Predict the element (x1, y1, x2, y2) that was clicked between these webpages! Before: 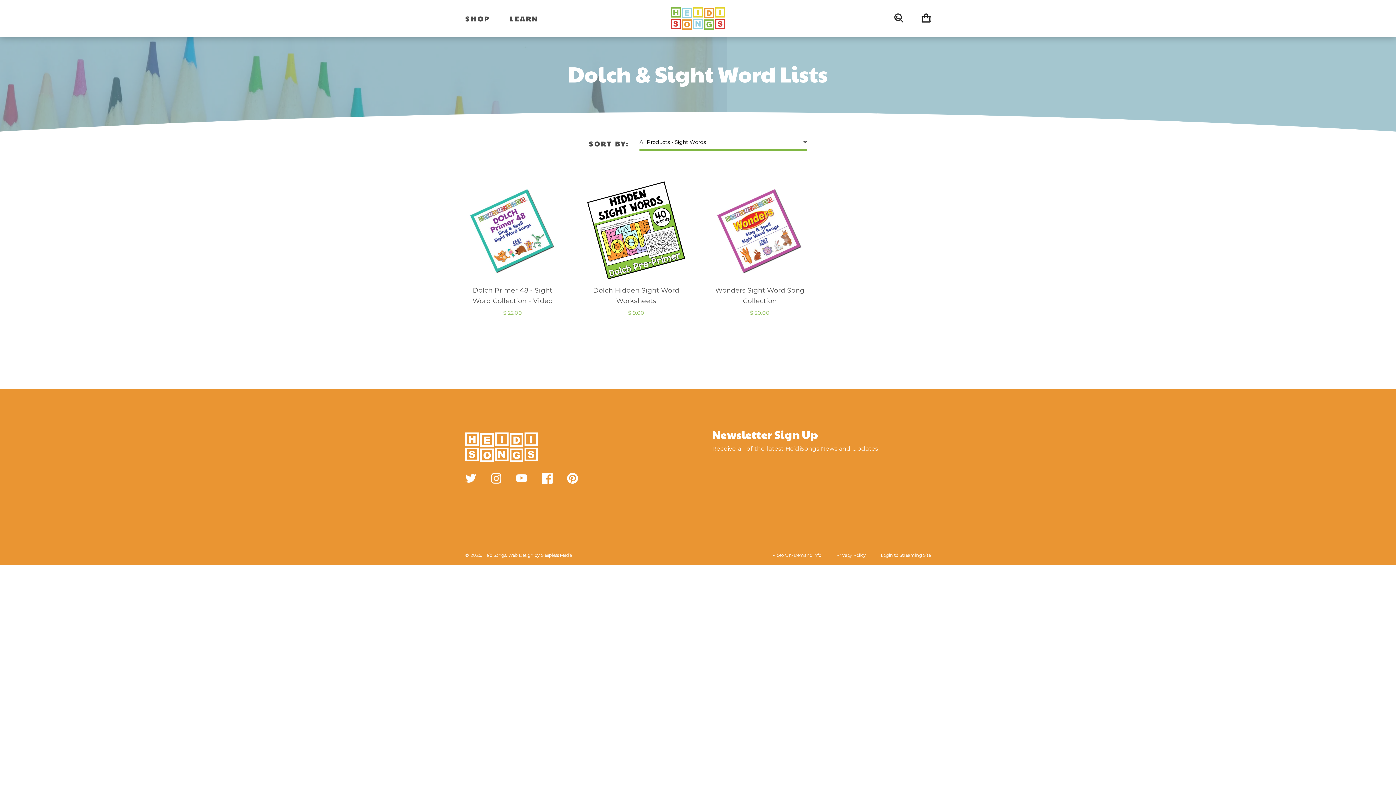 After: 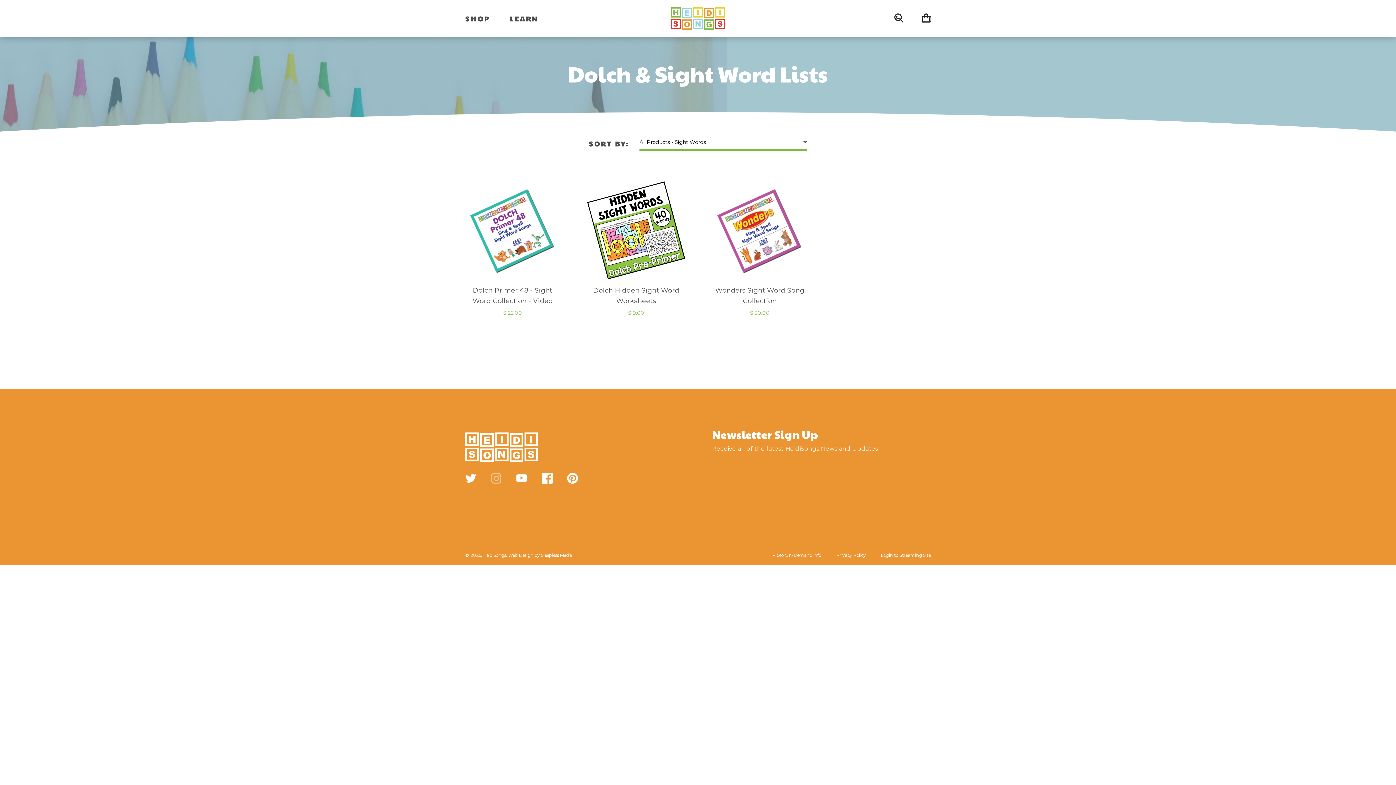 Action: bbox: (490, 473, 501, 484)